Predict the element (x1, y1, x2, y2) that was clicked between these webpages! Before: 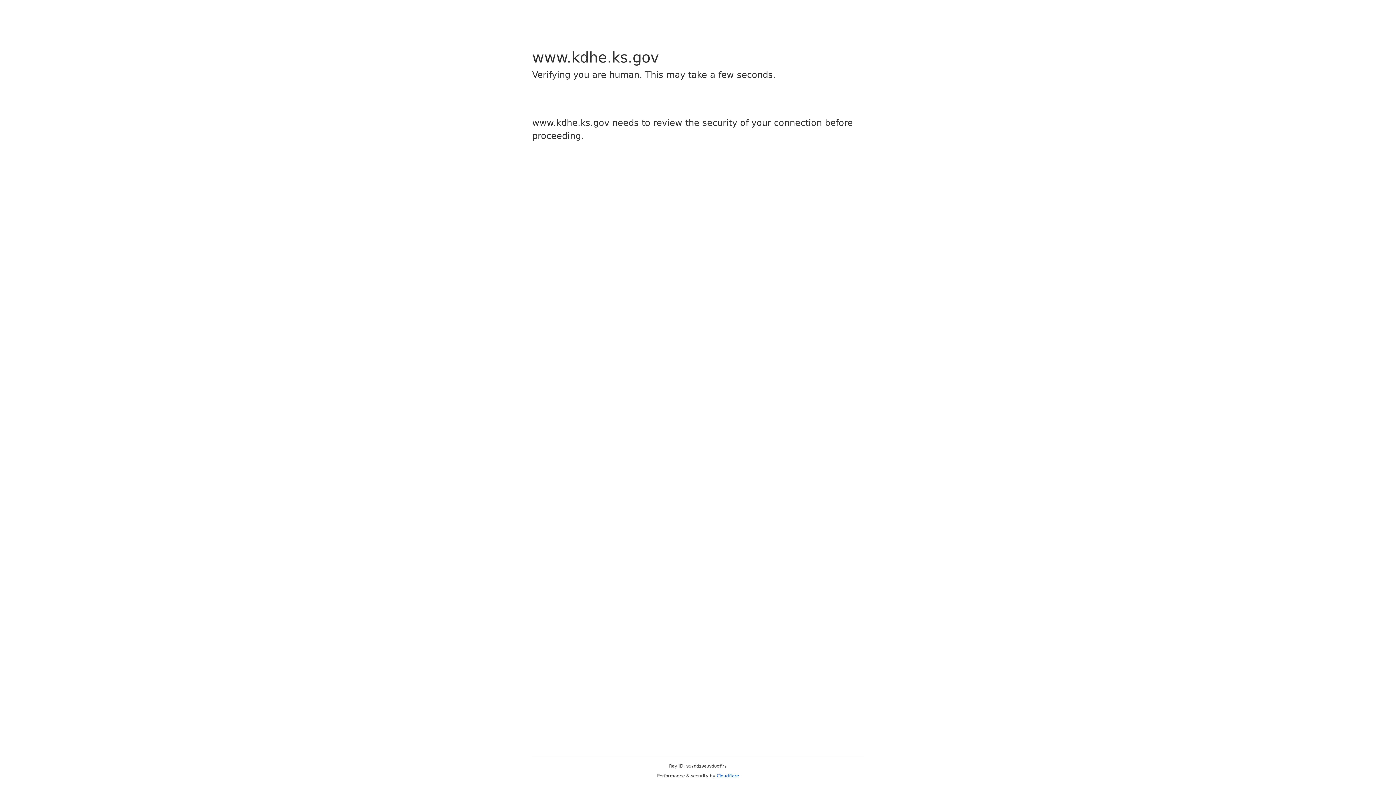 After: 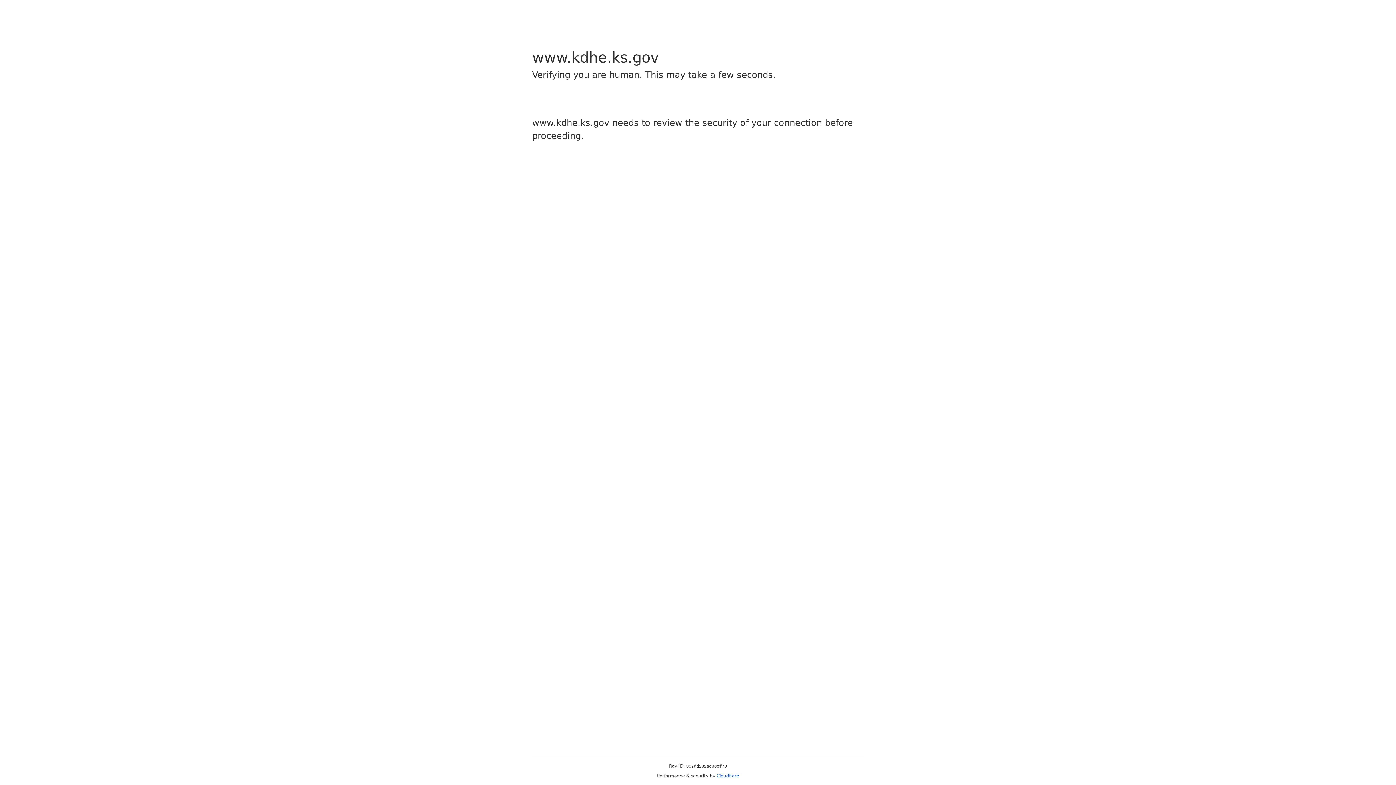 Action: bbox: (716, 773, 739, 778) label: Cloudflare